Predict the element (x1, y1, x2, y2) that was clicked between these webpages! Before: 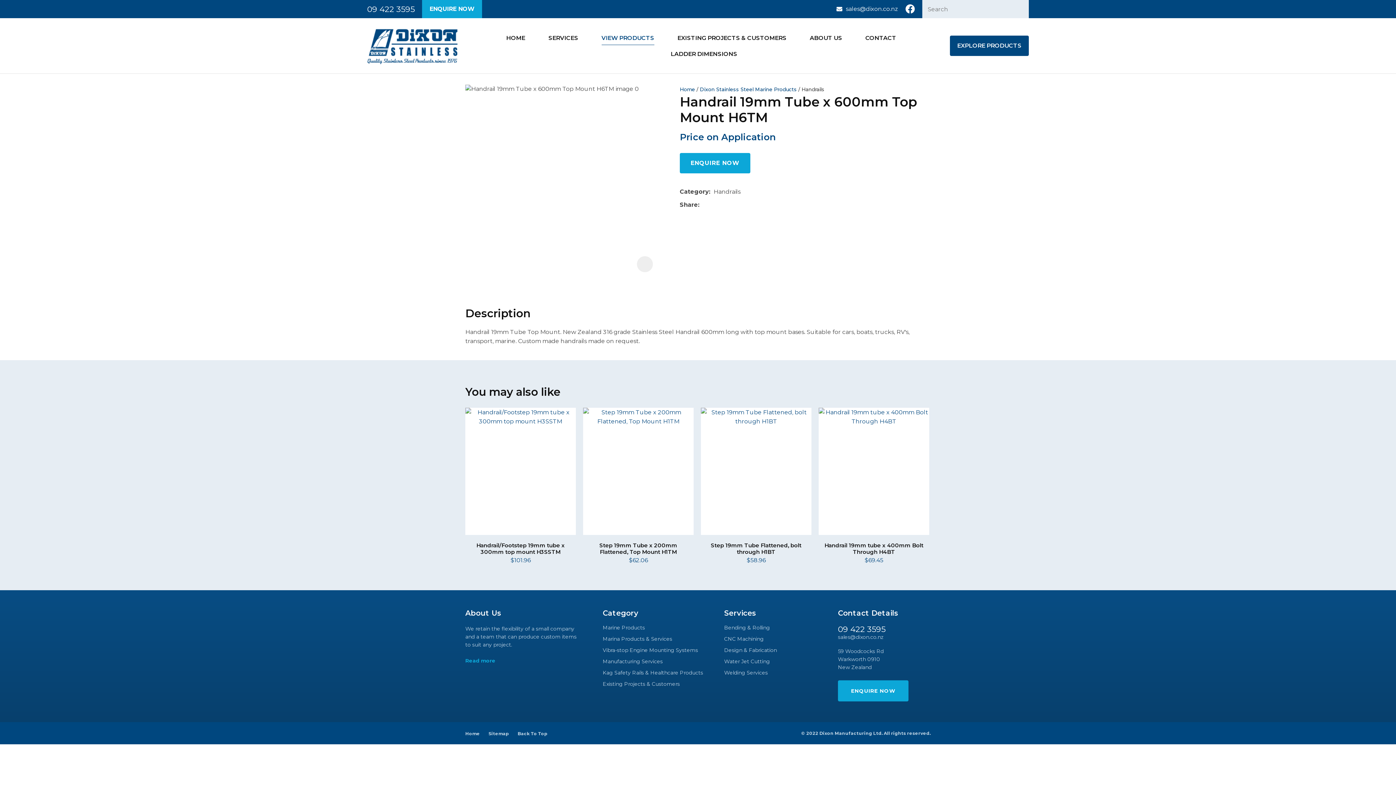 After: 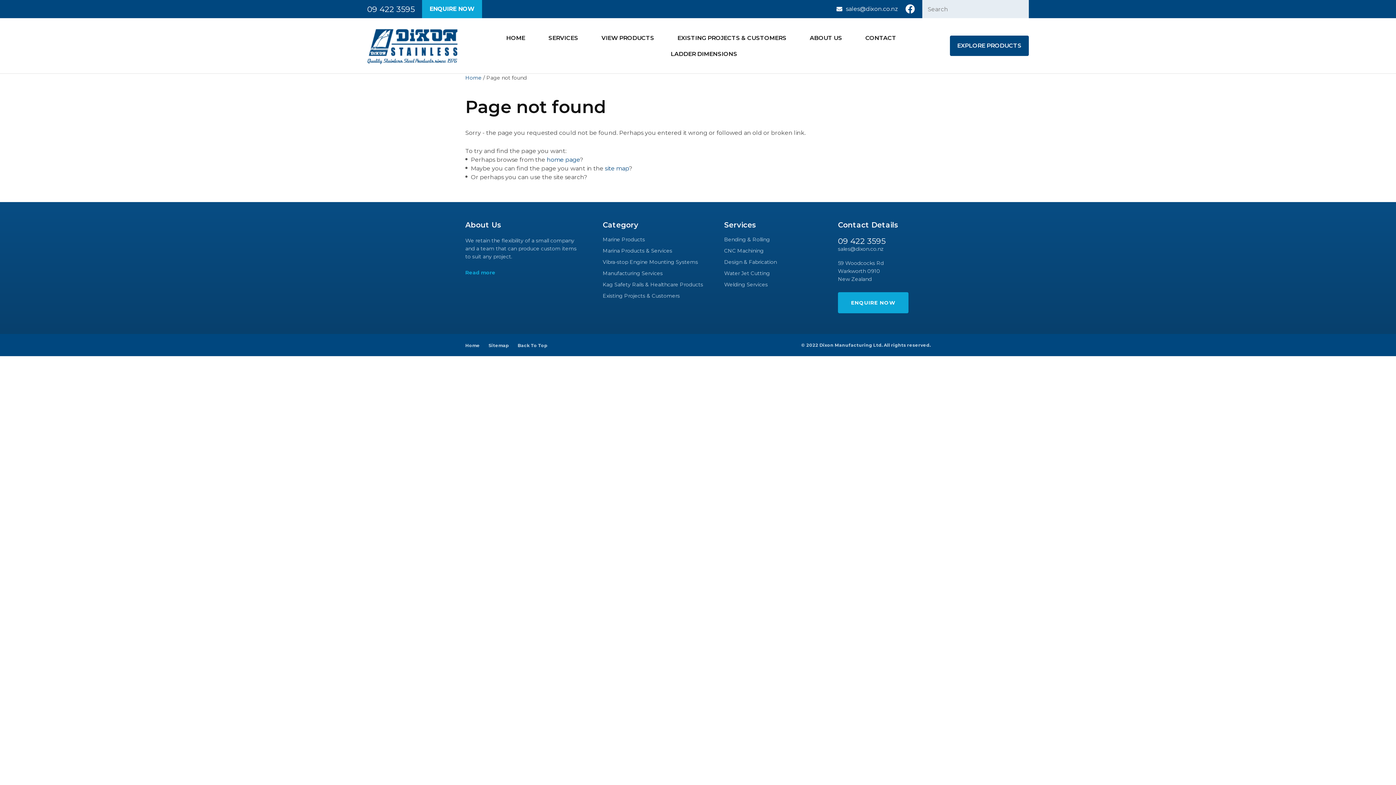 Action: bbox: (724, 658, 817, 664) label: Water Jet Cutting